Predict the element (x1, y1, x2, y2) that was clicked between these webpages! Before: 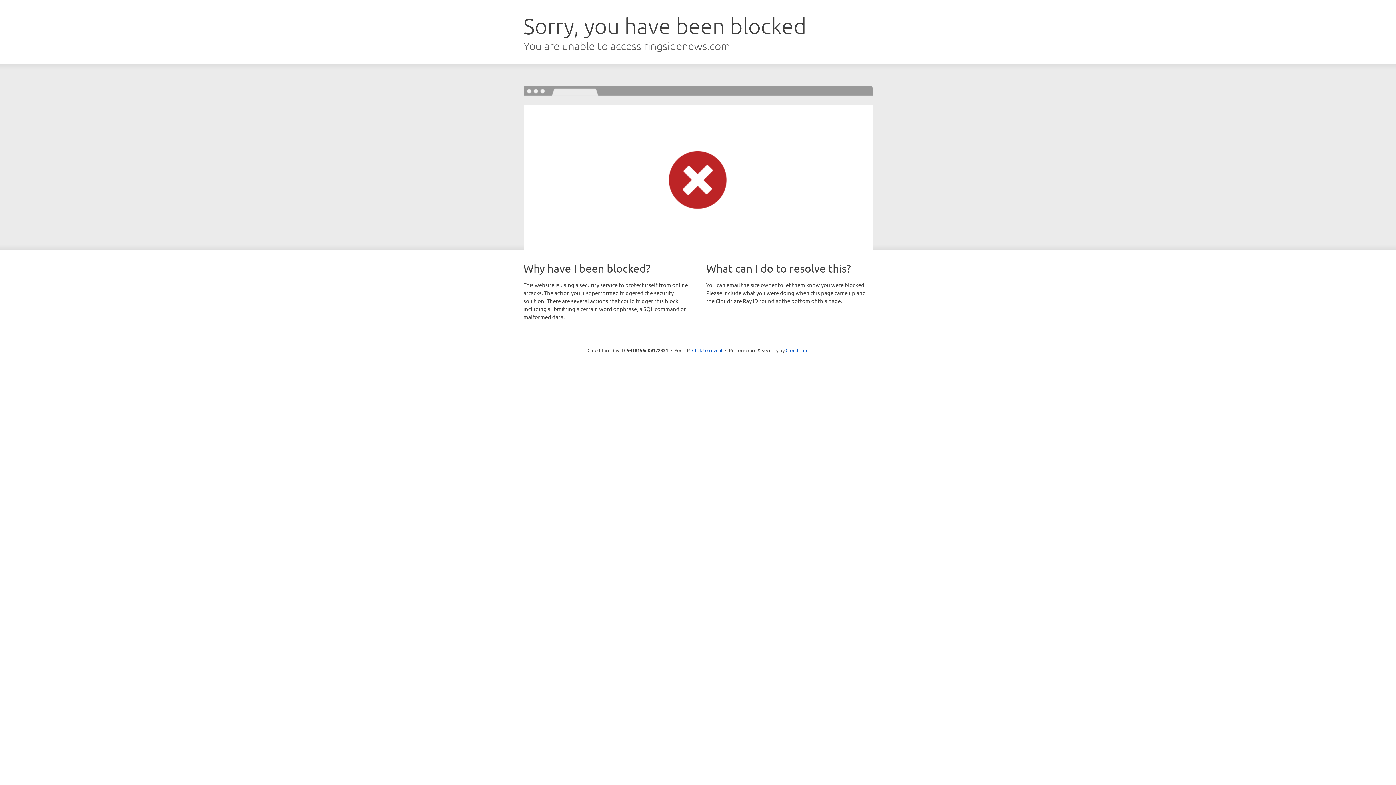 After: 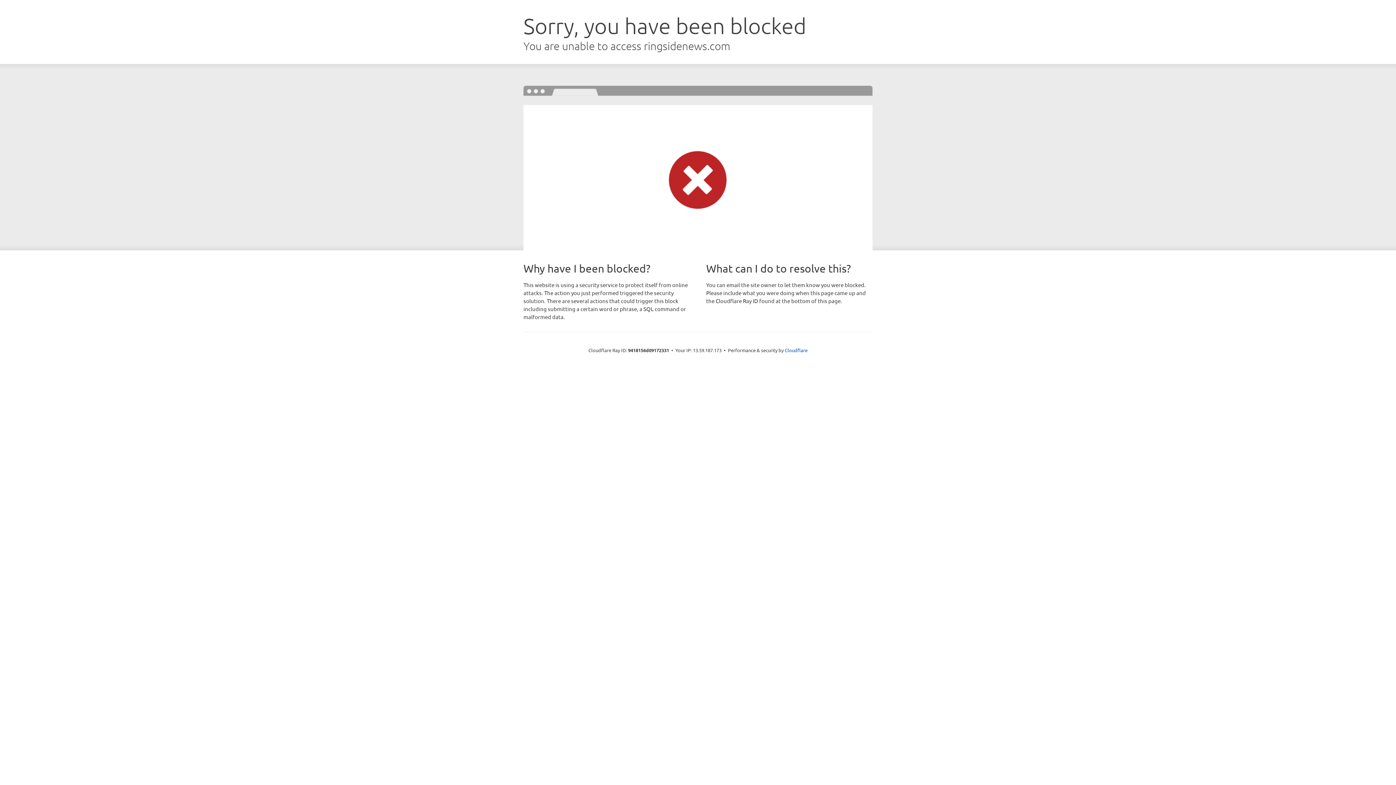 Action: label: Click to reveal bbox: (692, 346, 722, 353)